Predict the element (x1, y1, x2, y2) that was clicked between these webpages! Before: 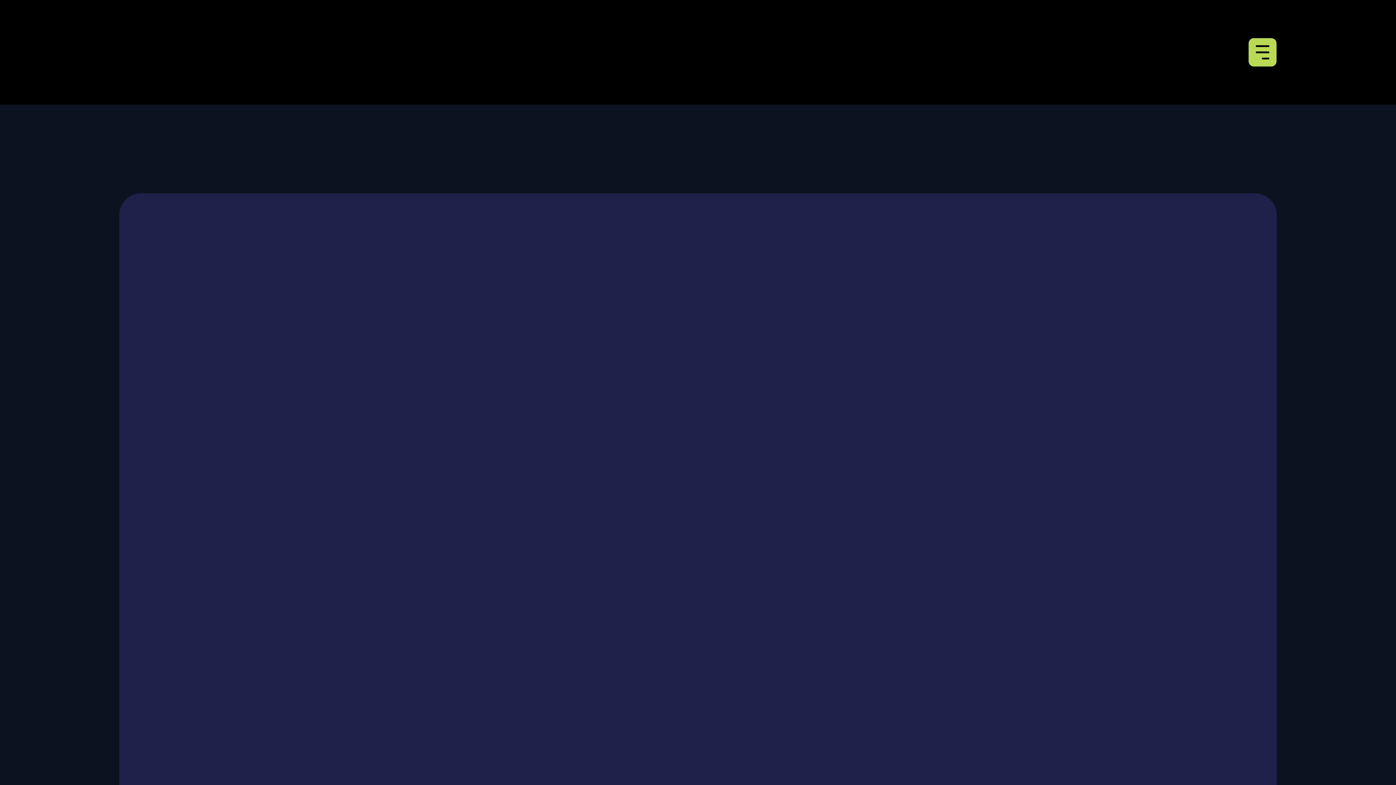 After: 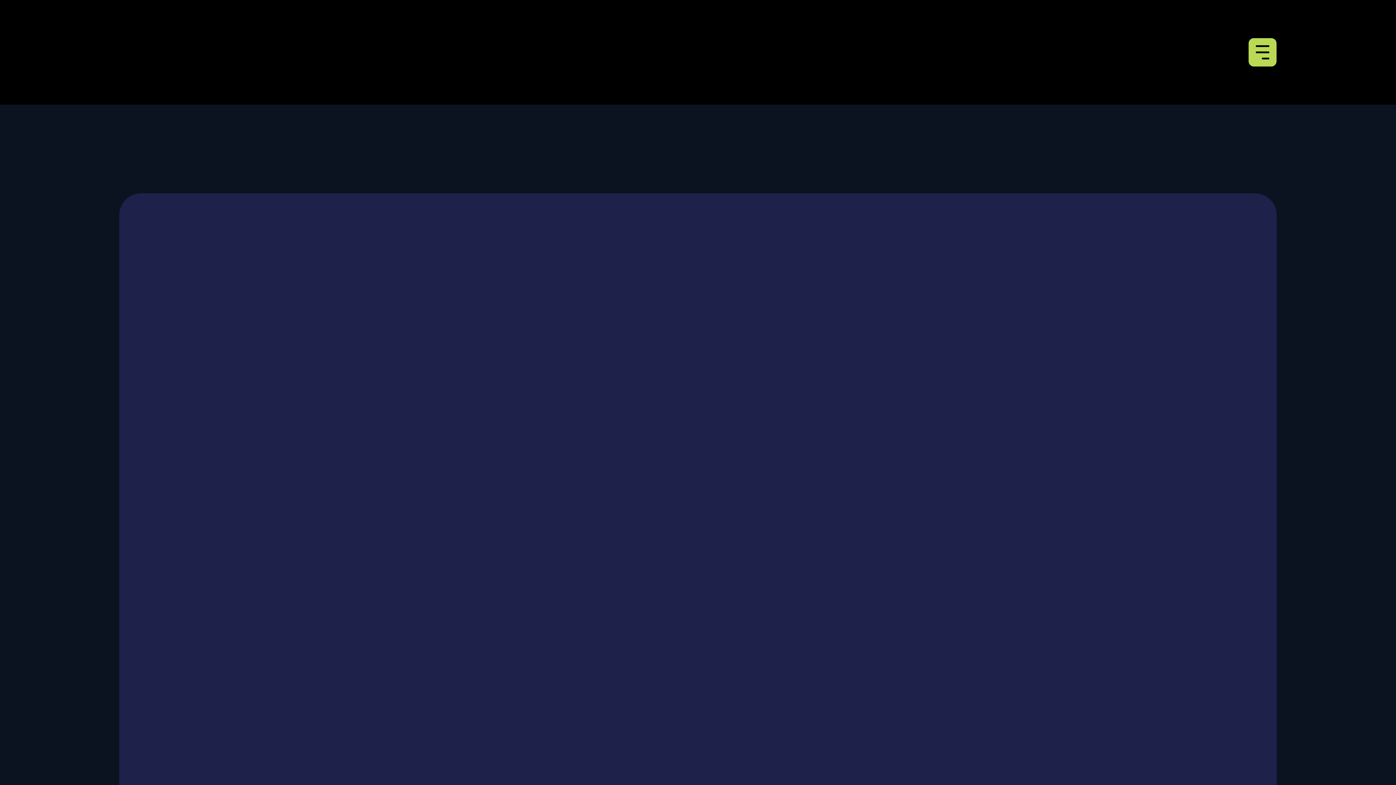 Action: bbox: (1248, 38, 1277, 66)